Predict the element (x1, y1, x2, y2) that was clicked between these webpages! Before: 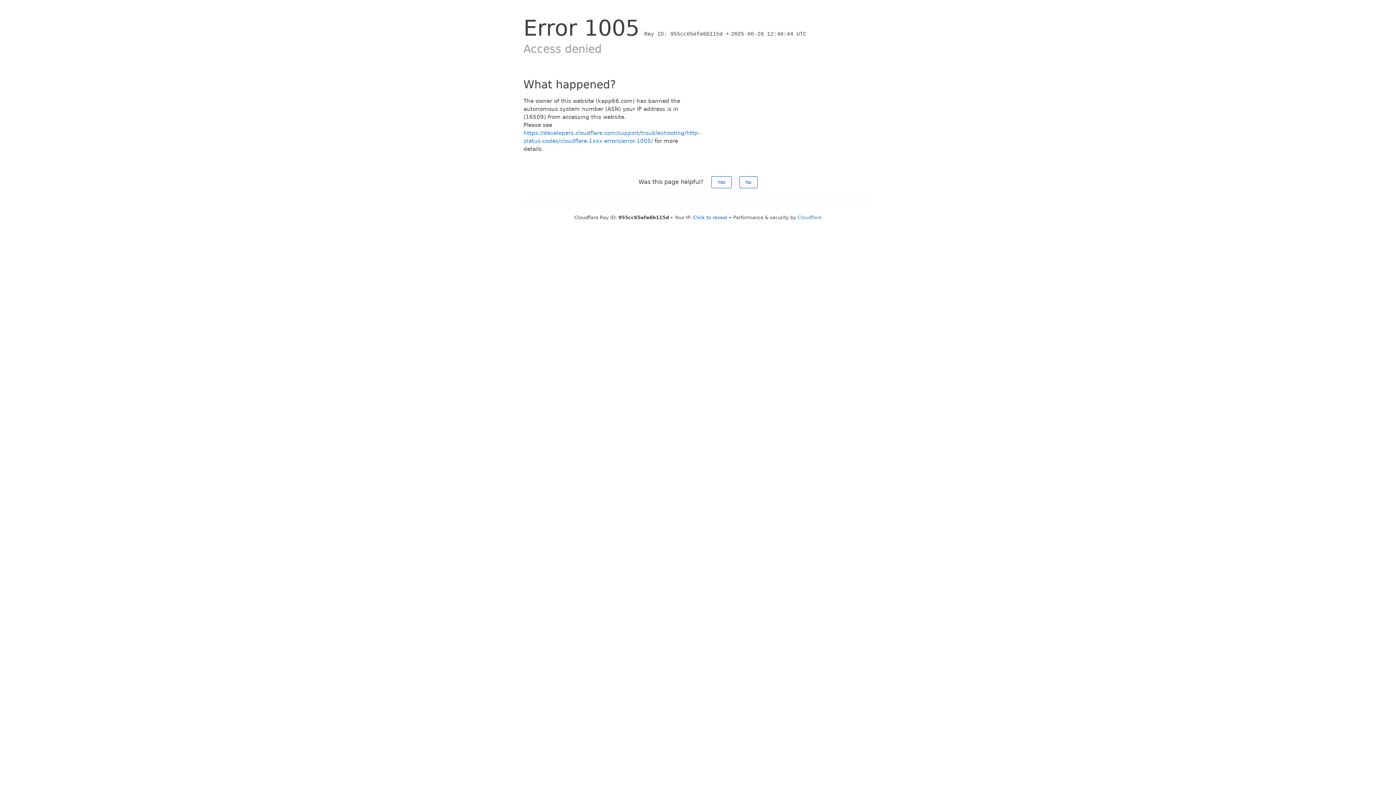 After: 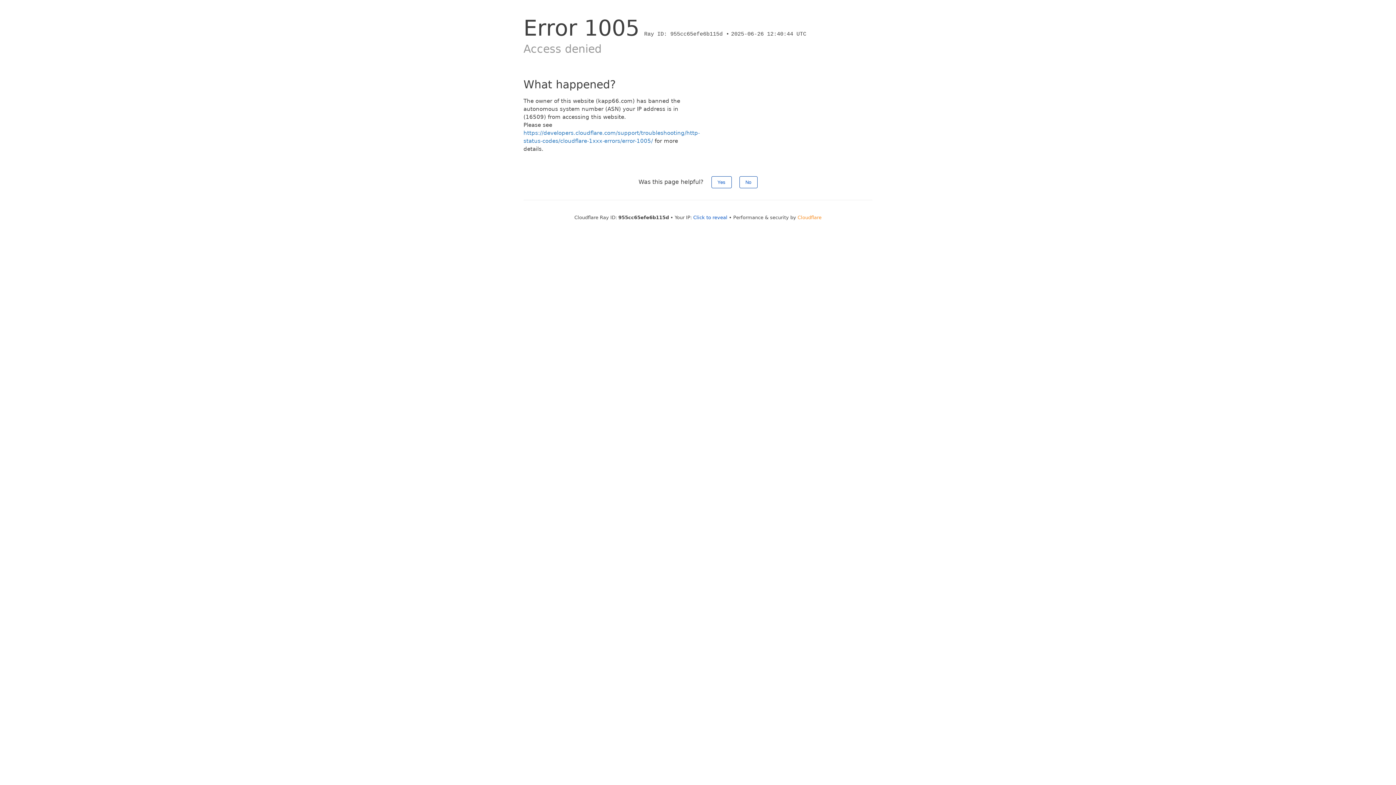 Action: bbox: (797, 214, 821, 220) label: Cloudflare